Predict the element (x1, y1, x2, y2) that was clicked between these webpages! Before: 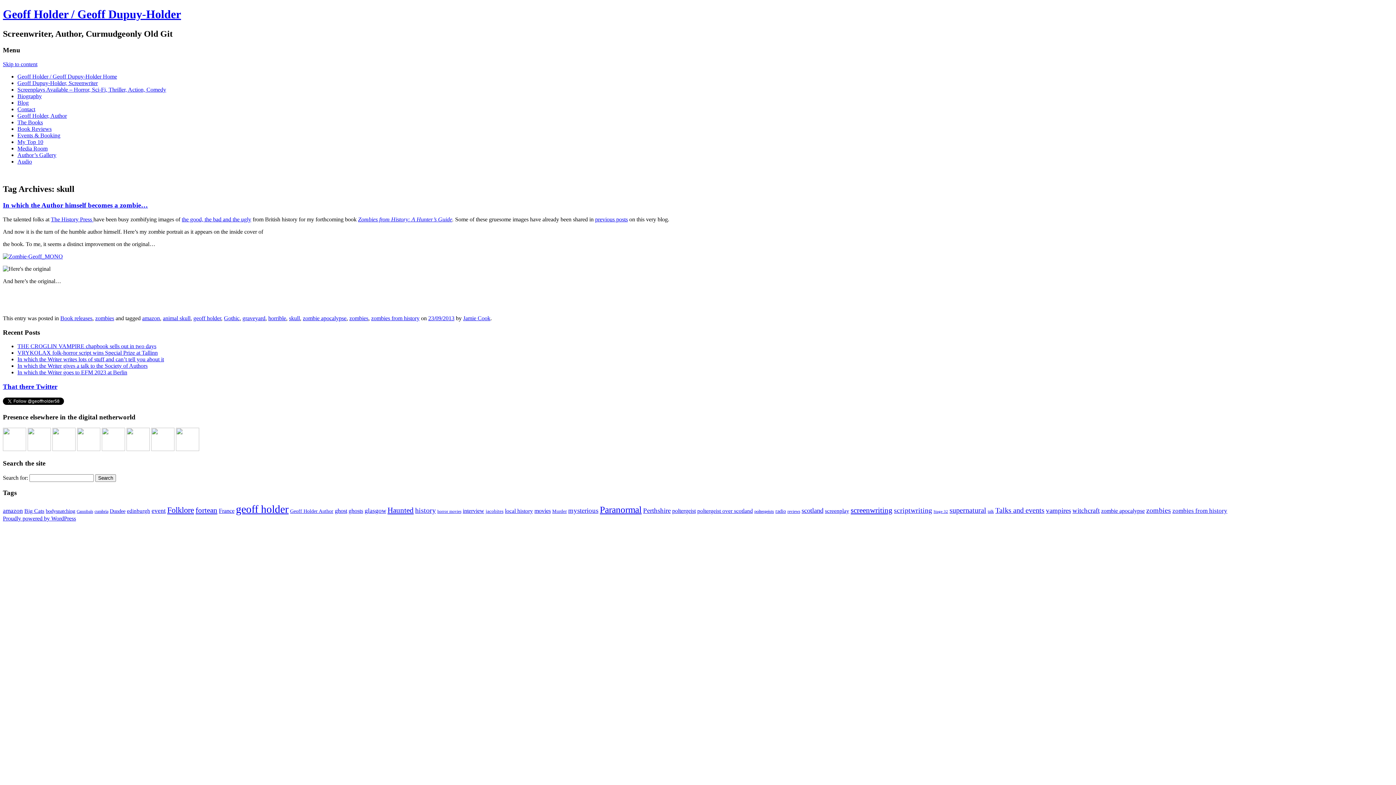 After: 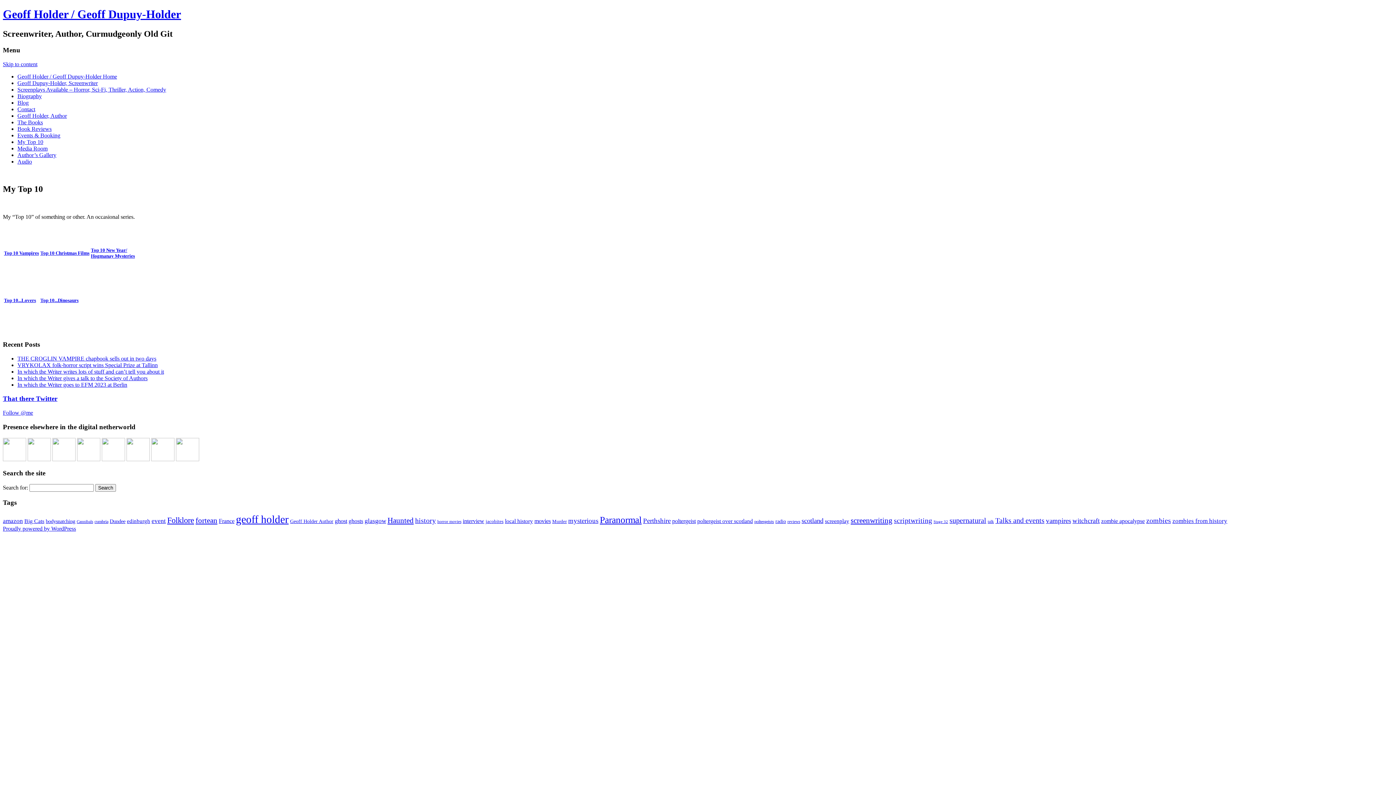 Action: label: My Top 10 bbox: (17, 138, 43, 144)